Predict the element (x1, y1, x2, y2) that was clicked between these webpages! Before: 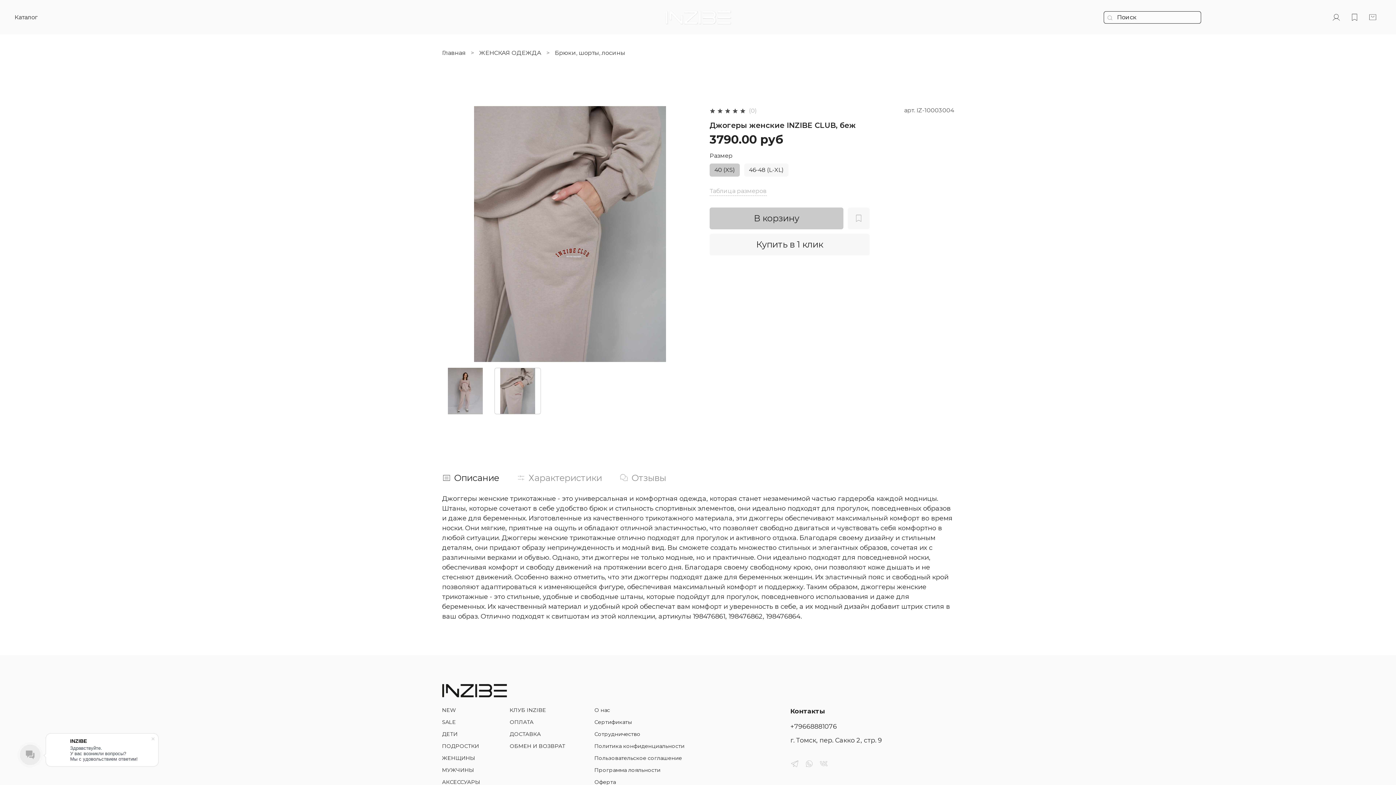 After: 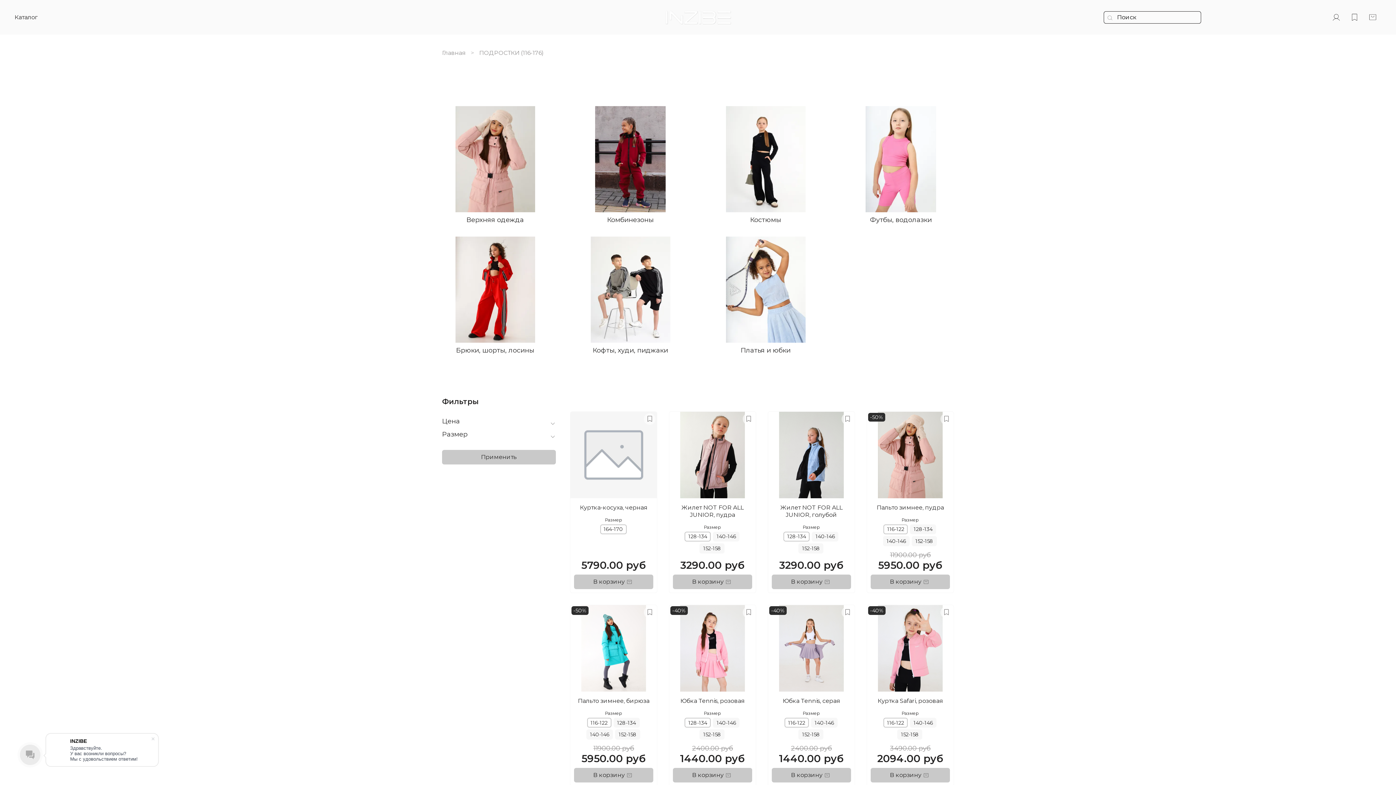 Action: label: ПОДРОСТКИ bbox: (442, 742, 480, 750)